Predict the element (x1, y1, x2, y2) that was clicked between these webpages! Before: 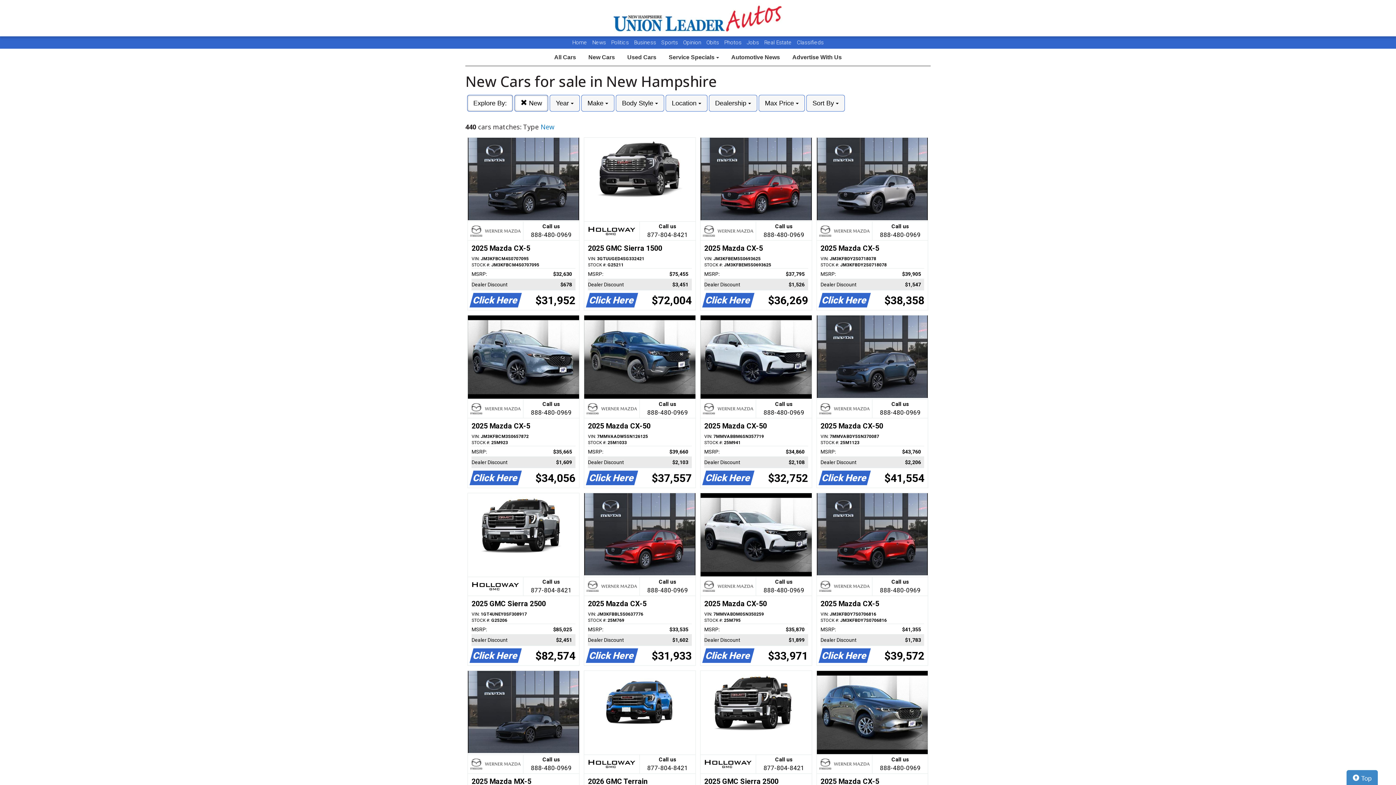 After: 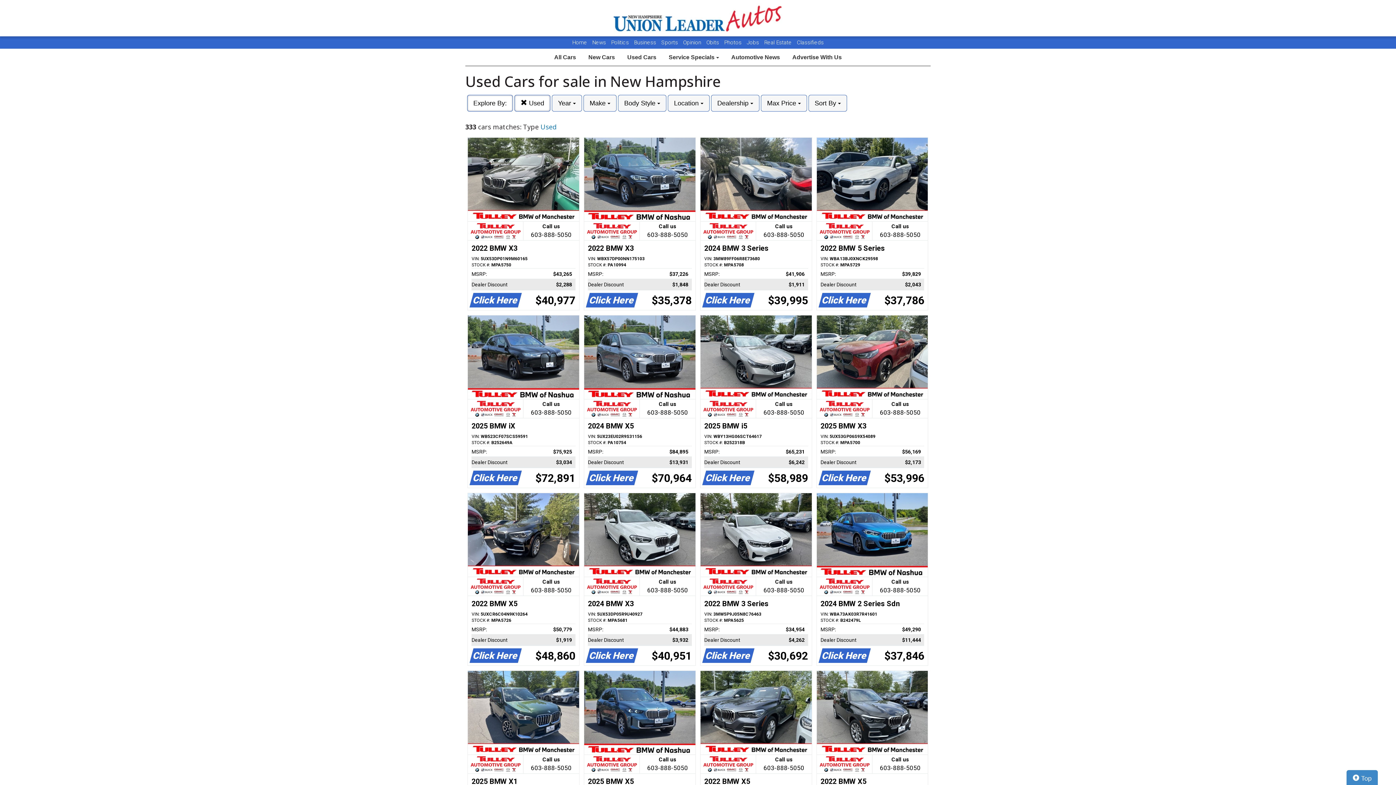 Action: bbox: (622, 49, 662, 65) label: Used Cars